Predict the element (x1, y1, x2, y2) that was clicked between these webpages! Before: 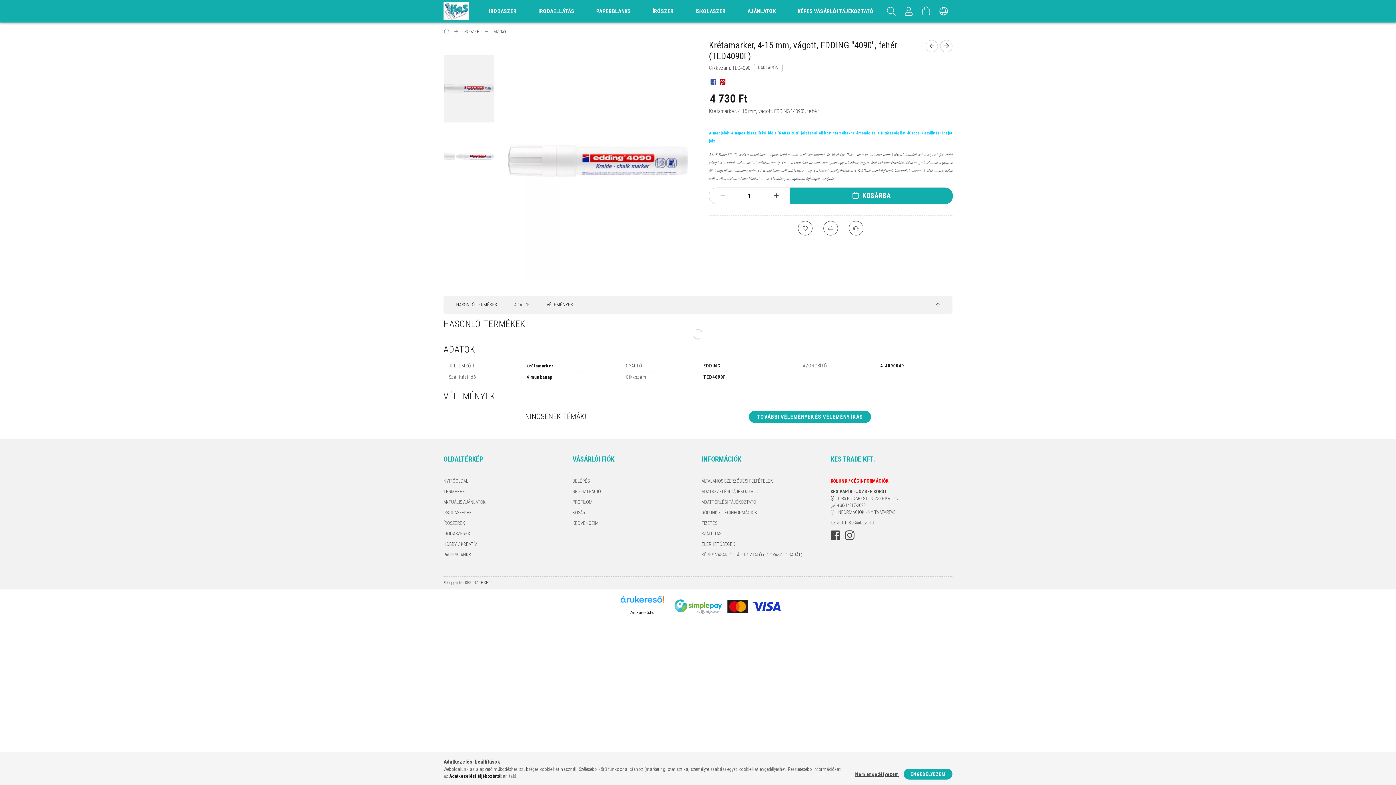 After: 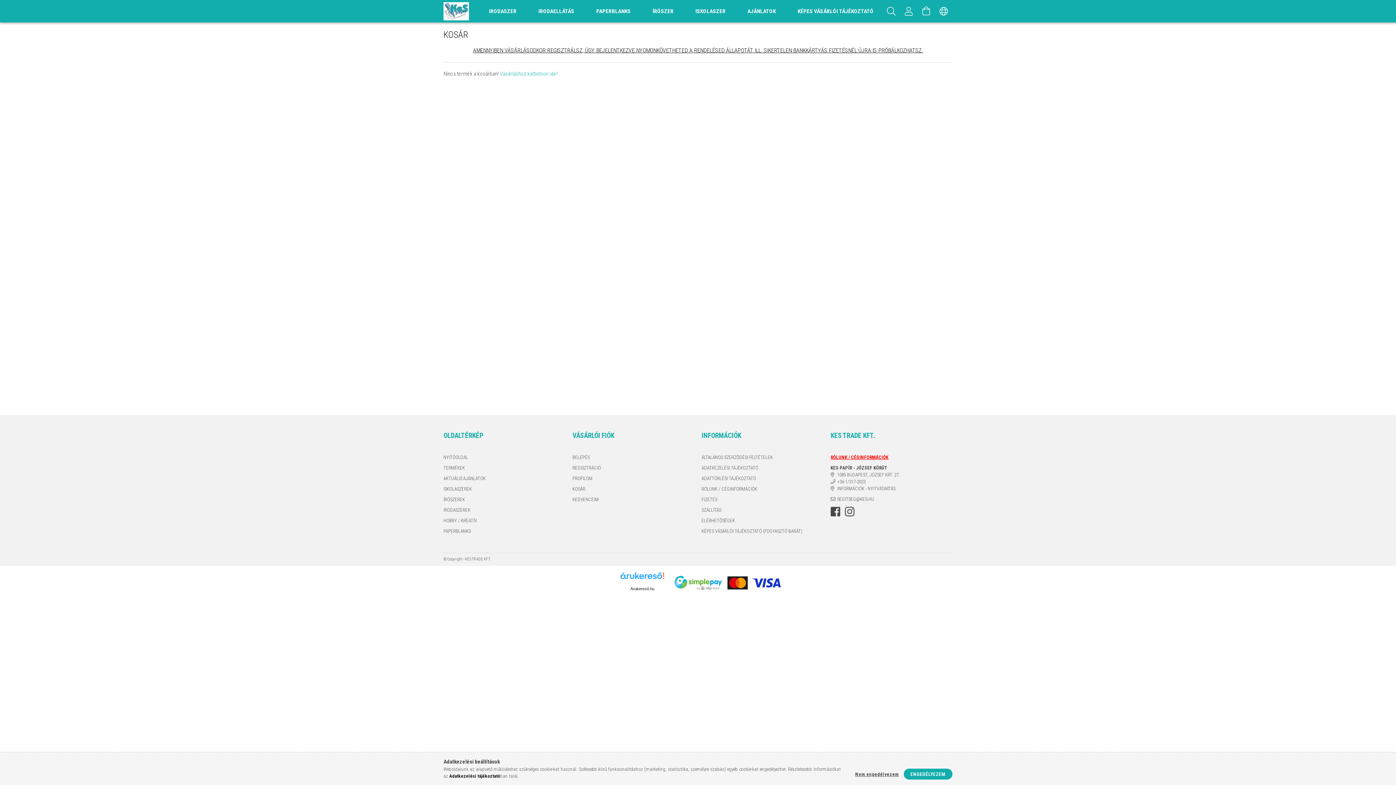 Action: bbox: (572, 509, 585, 516) label: KOSÁR